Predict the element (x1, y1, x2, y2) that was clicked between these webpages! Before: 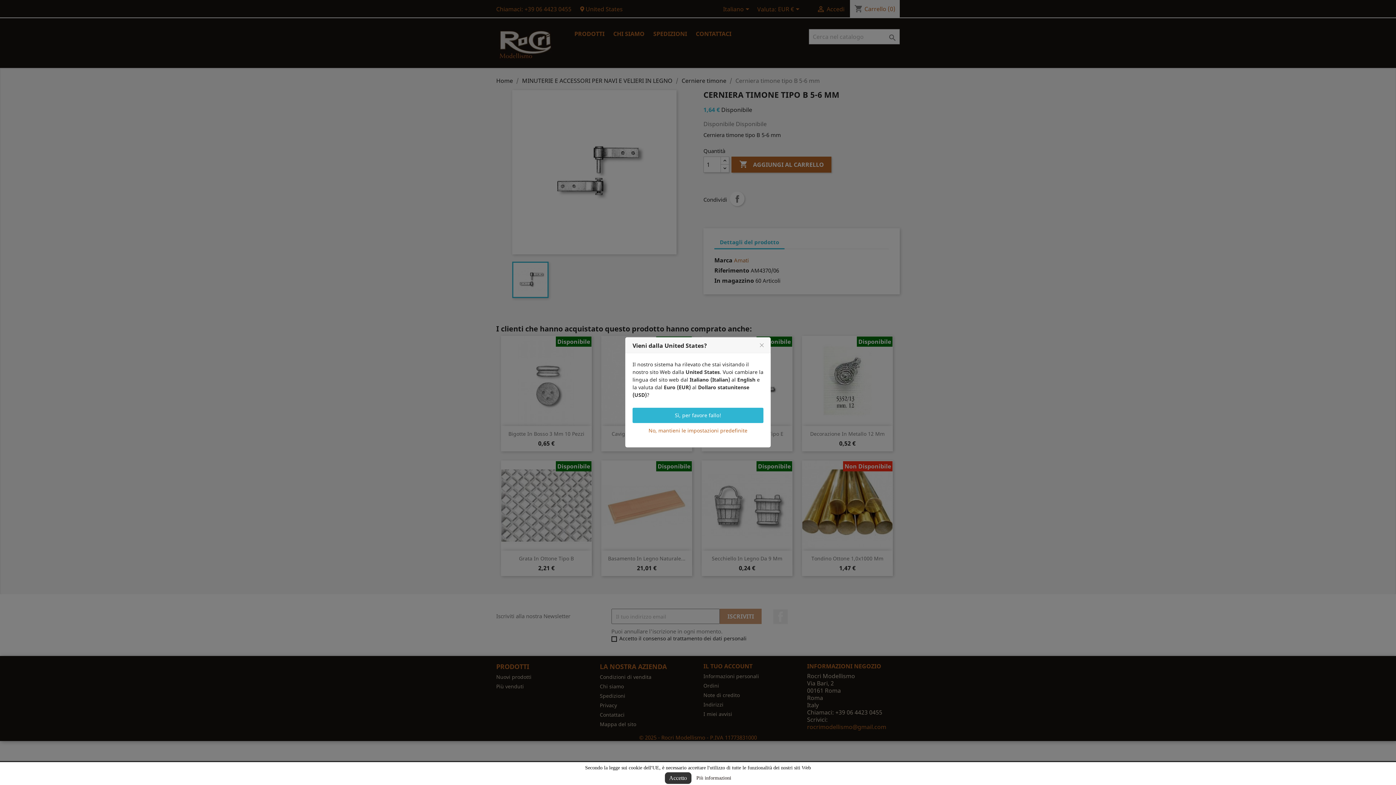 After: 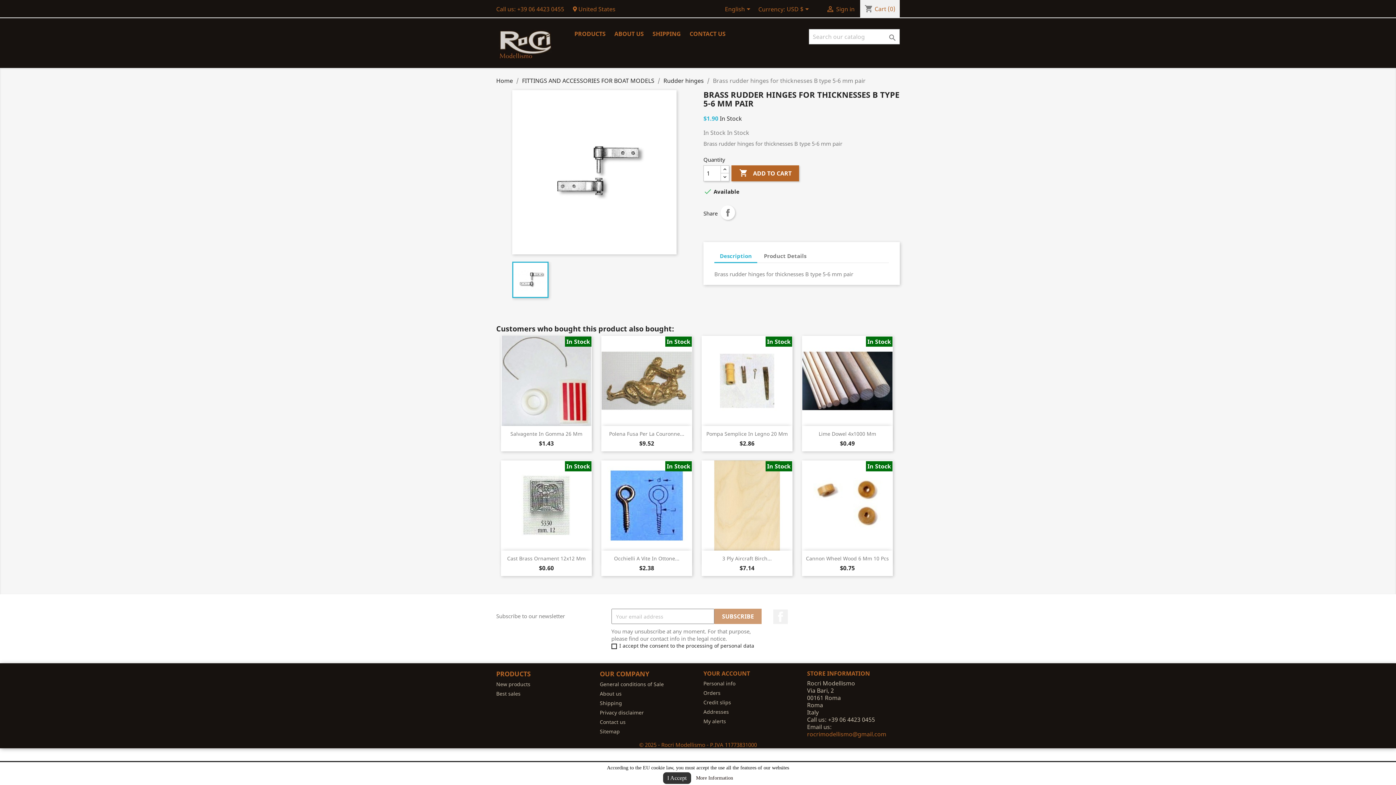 Action: bbox: (632, 408, 763, 423) label: Sì, per favore fallo!